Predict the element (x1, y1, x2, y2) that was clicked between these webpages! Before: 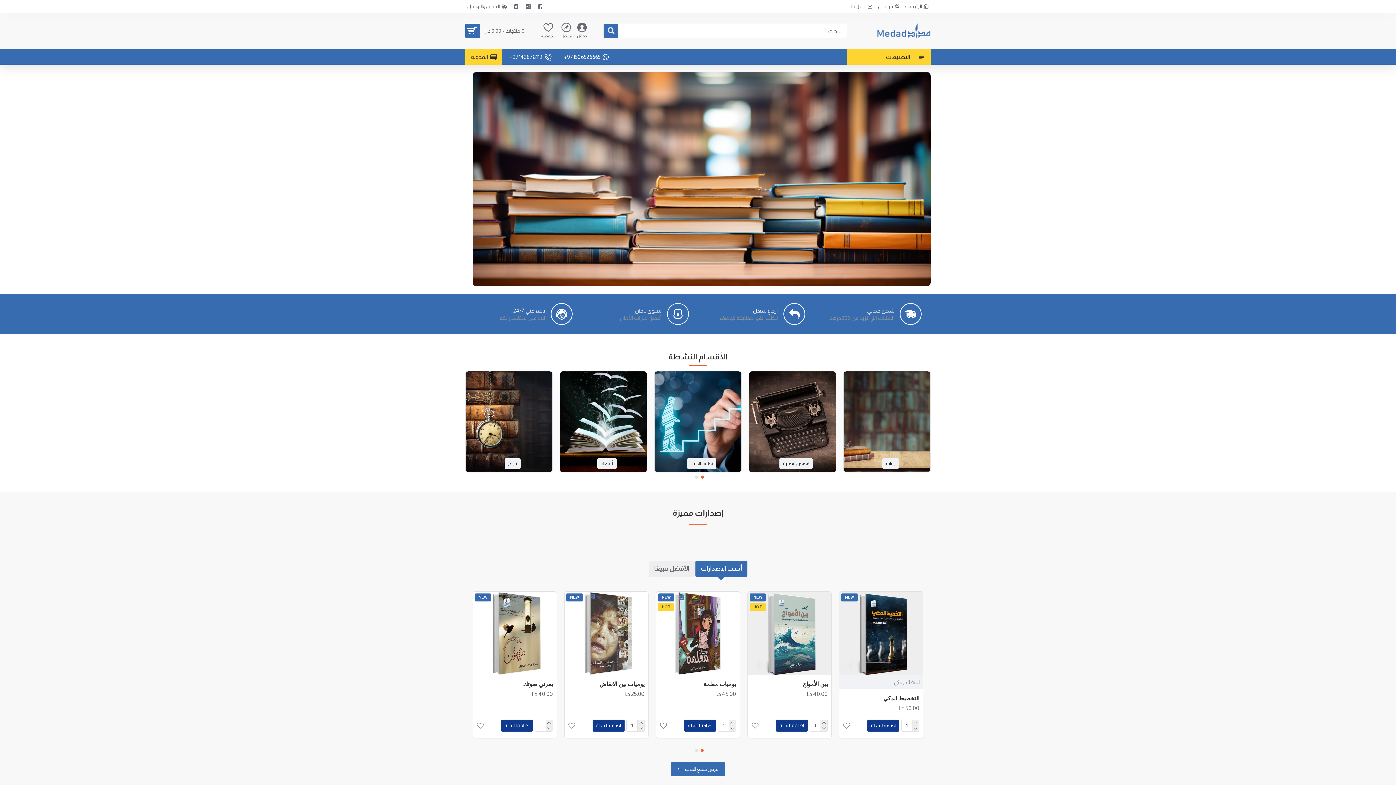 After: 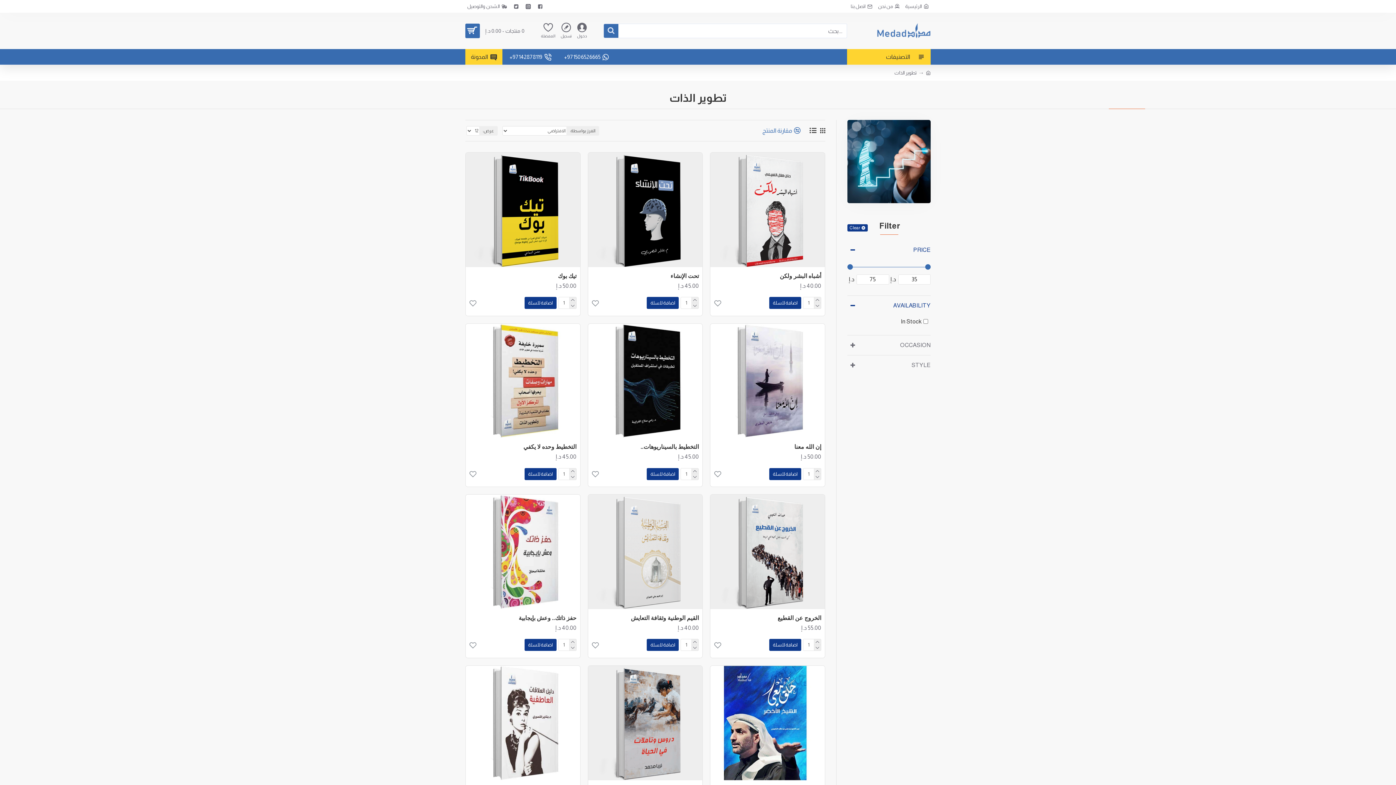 Action: label: تطوير الذات bbox: (690, 460, 712, 467)